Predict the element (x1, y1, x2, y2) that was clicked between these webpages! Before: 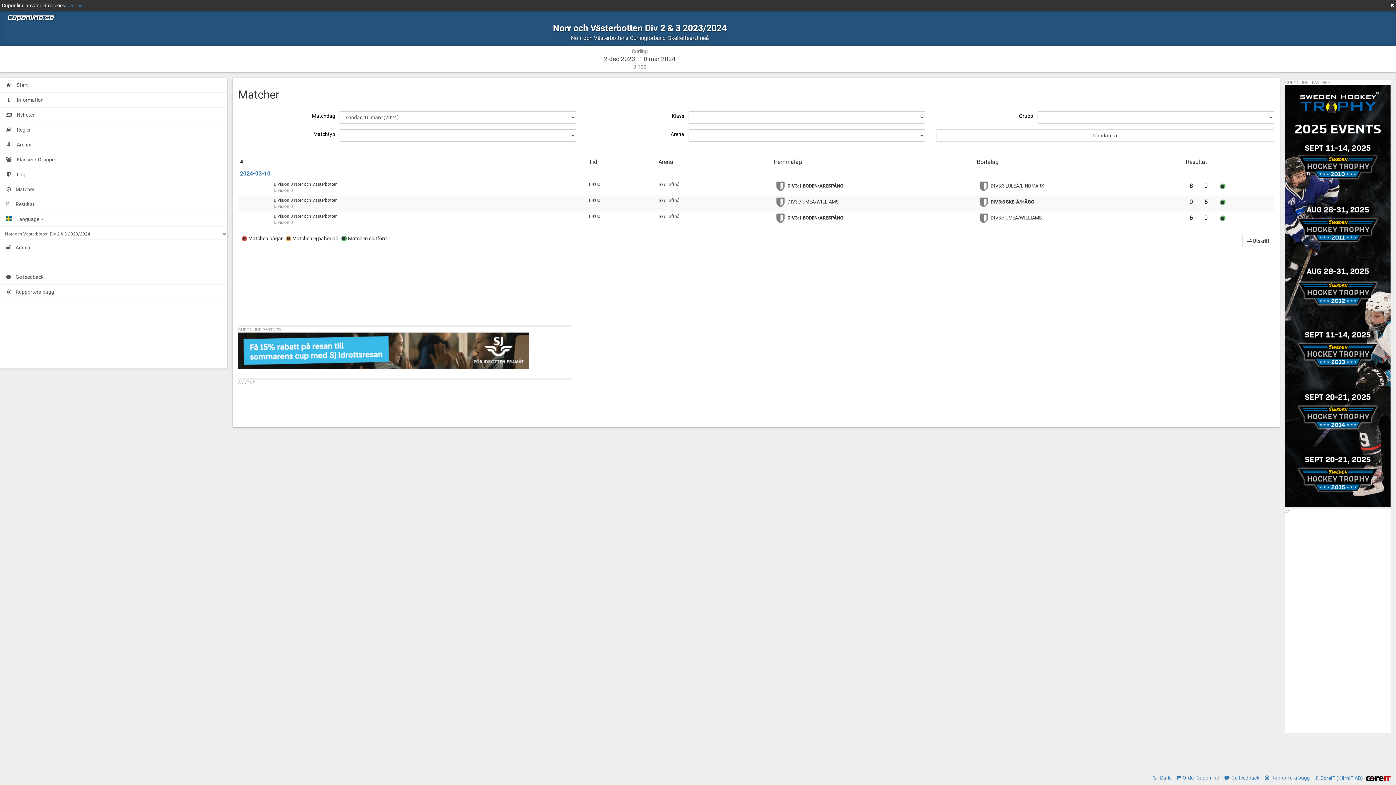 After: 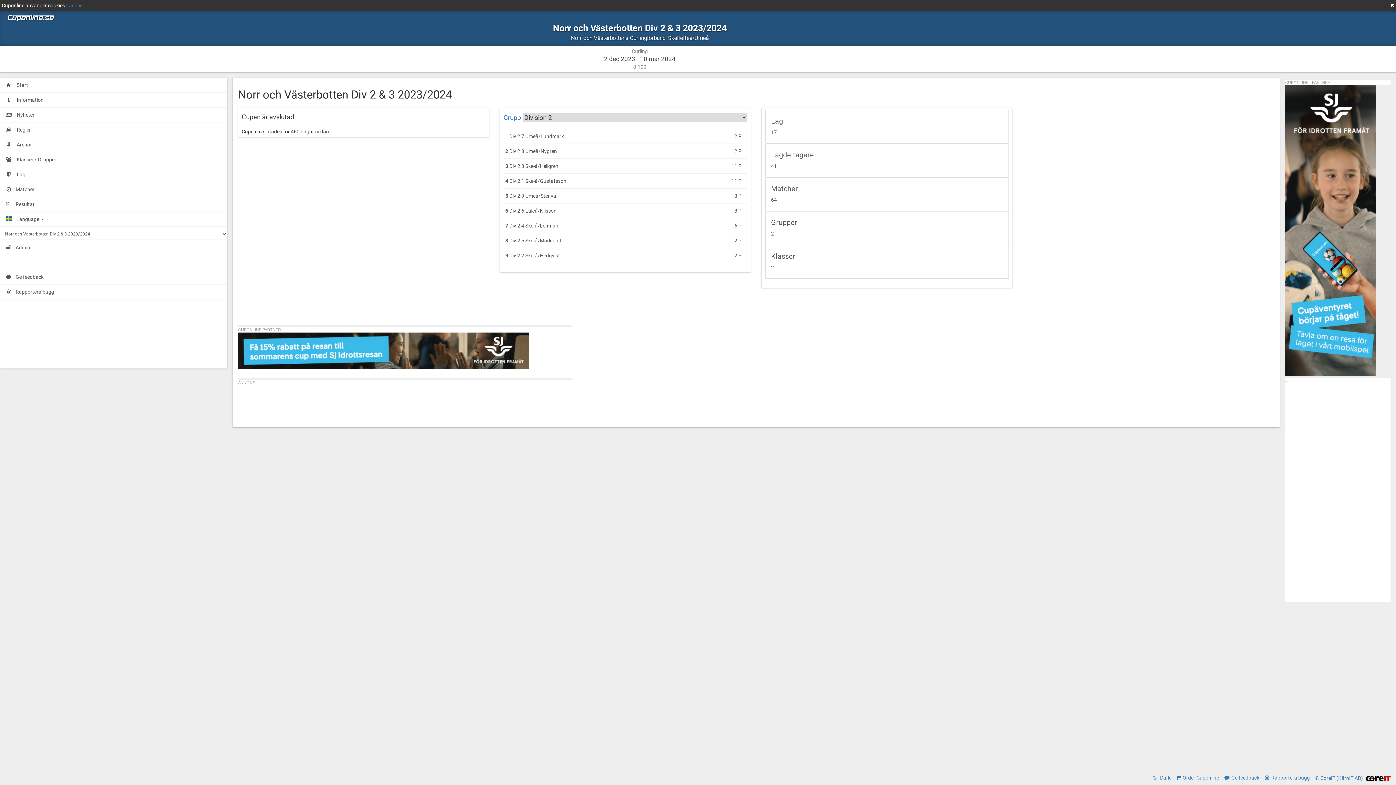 Action: bbox: (238, 24, 1041, 32) label: Norr och Västerbotten Div 2 & 3 2023/2024